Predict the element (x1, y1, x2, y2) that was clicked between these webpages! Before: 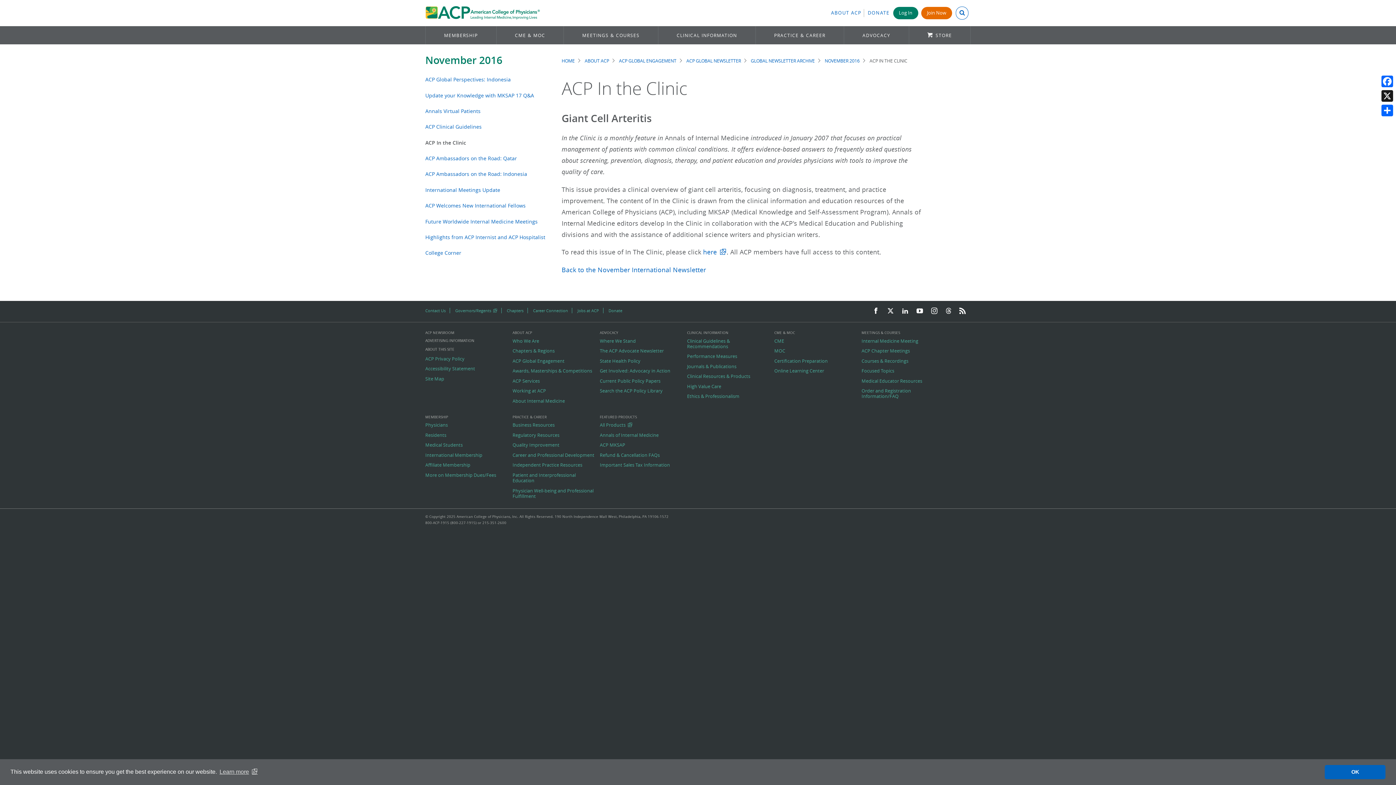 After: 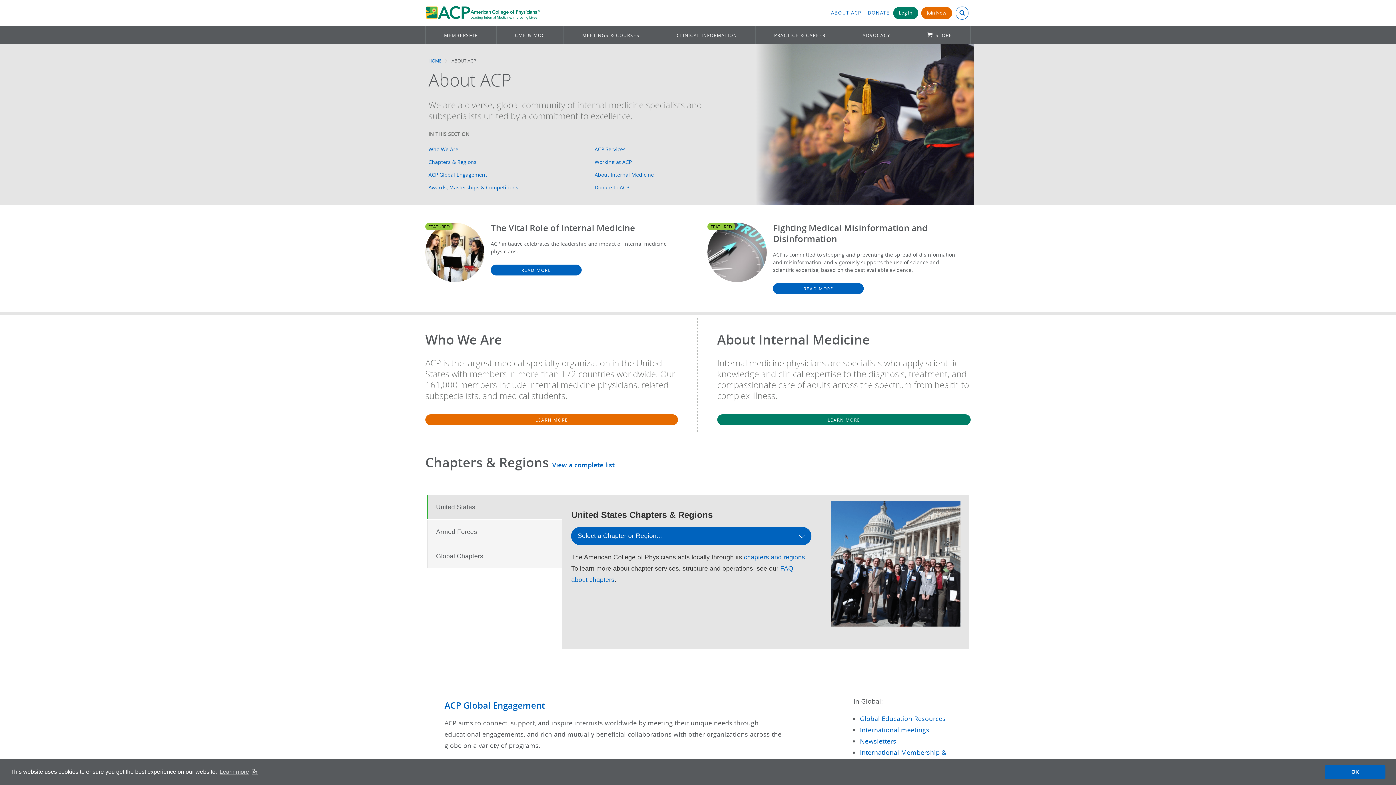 Action: label: ABOUT ACP bbox: (512, 330, 600, 335)